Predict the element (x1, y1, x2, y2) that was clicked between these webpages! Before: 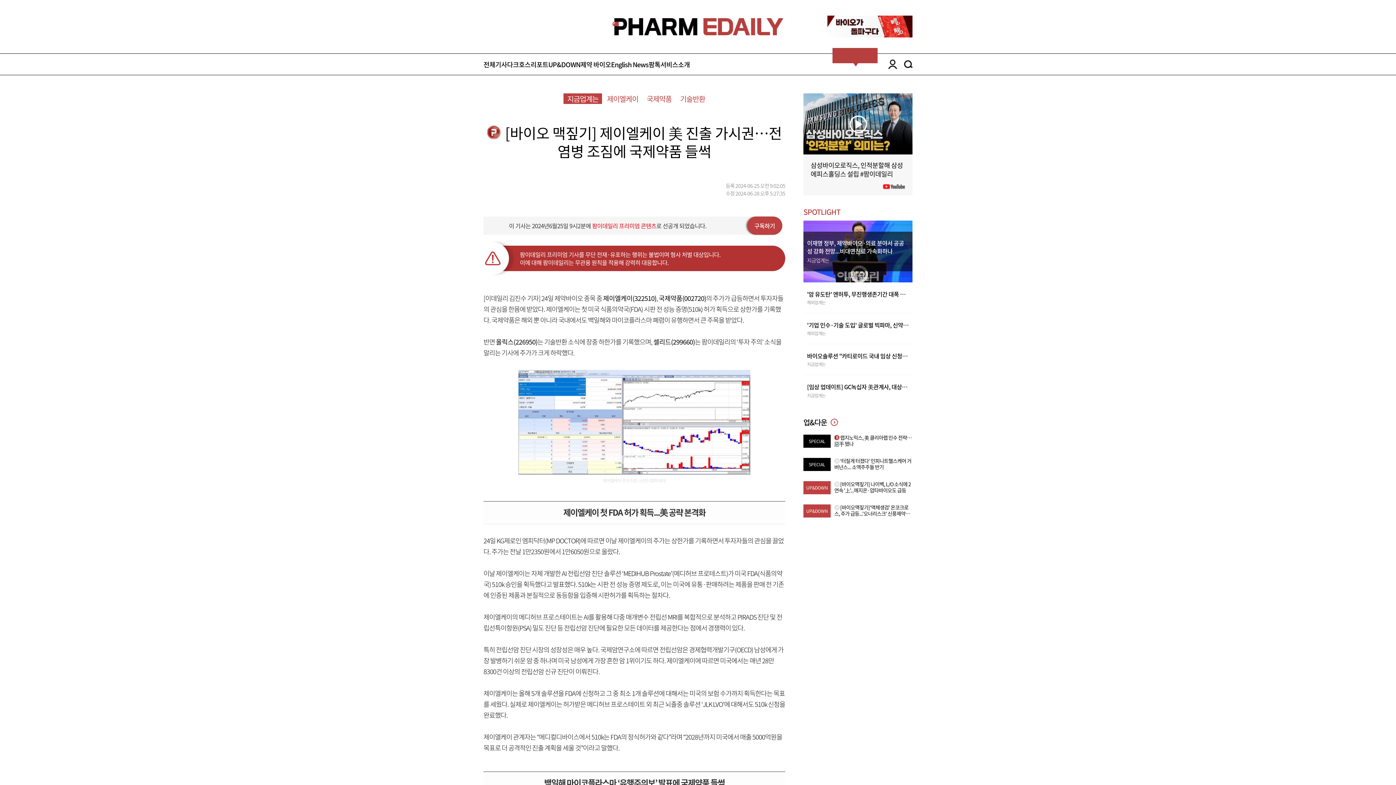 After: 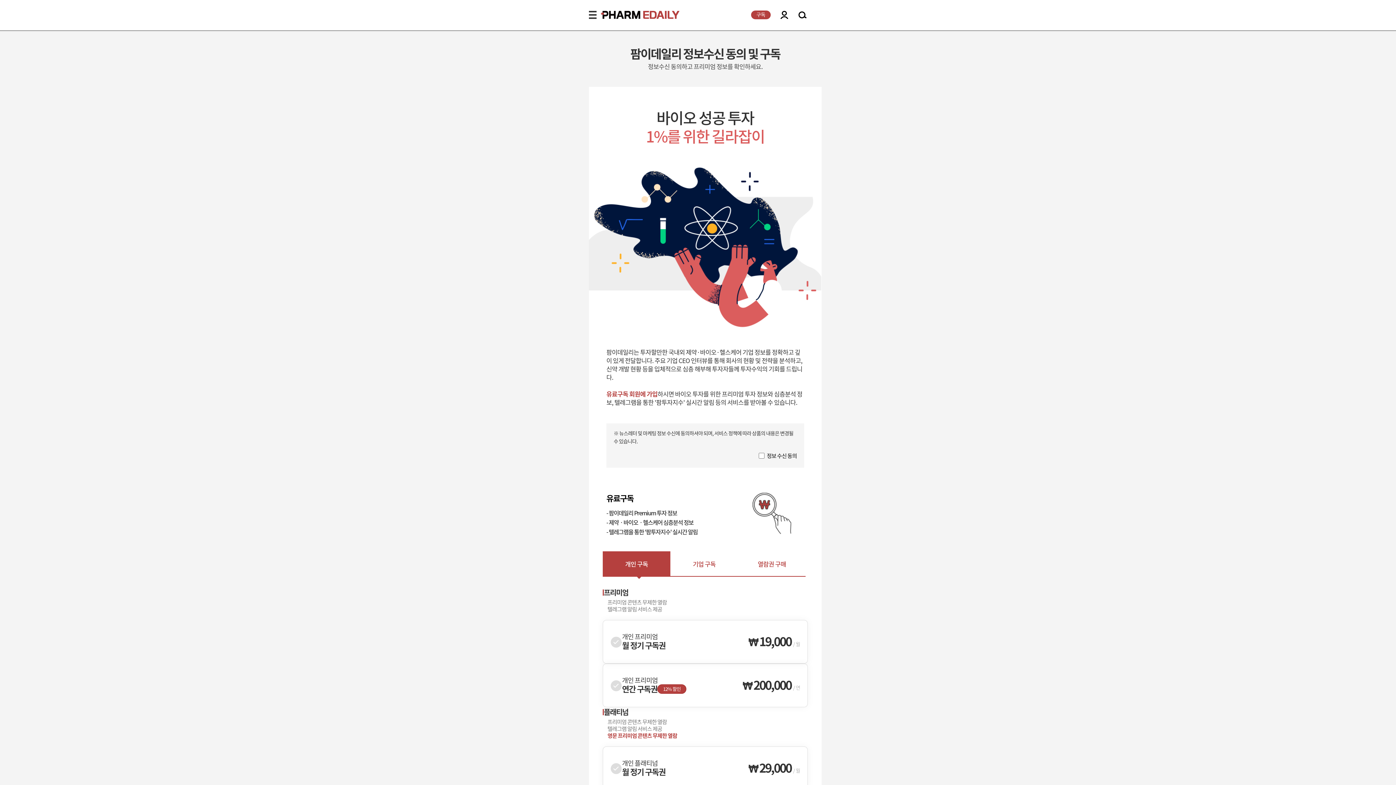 Action: bbox: (747, 216, 782, 234) label: 구독하기